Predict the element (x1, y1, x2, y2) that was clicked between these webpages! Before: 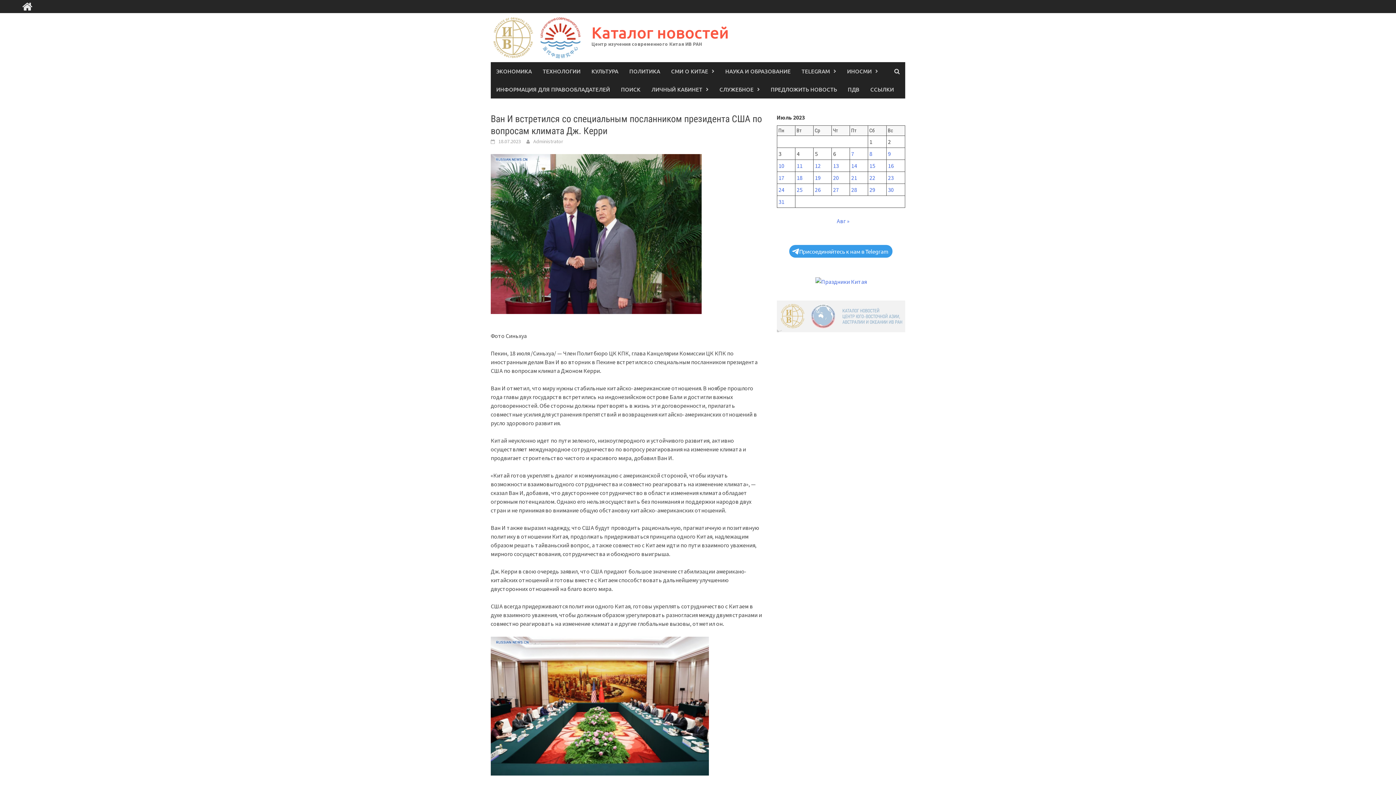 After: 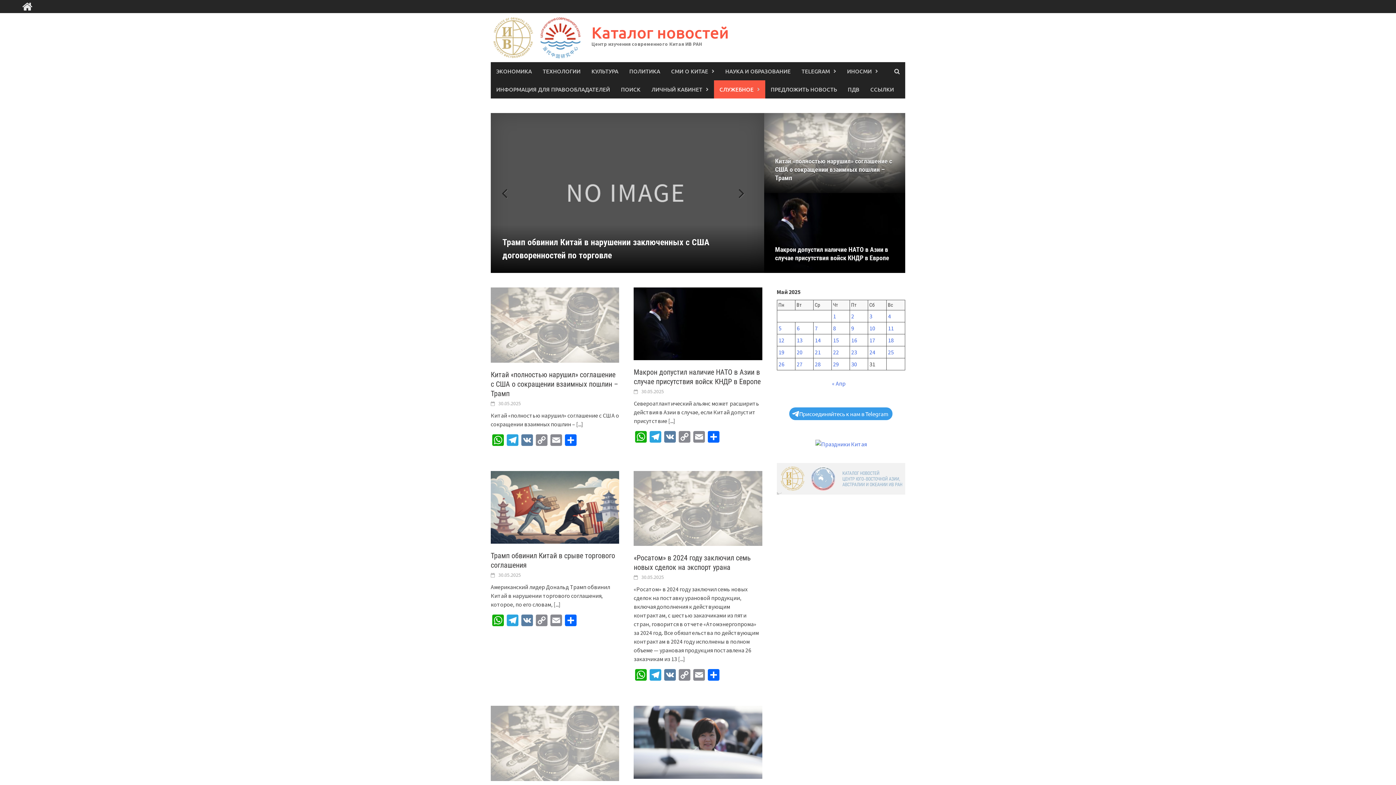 Action: label: Каталог новостей bbox: (591, 22, 729, 42)